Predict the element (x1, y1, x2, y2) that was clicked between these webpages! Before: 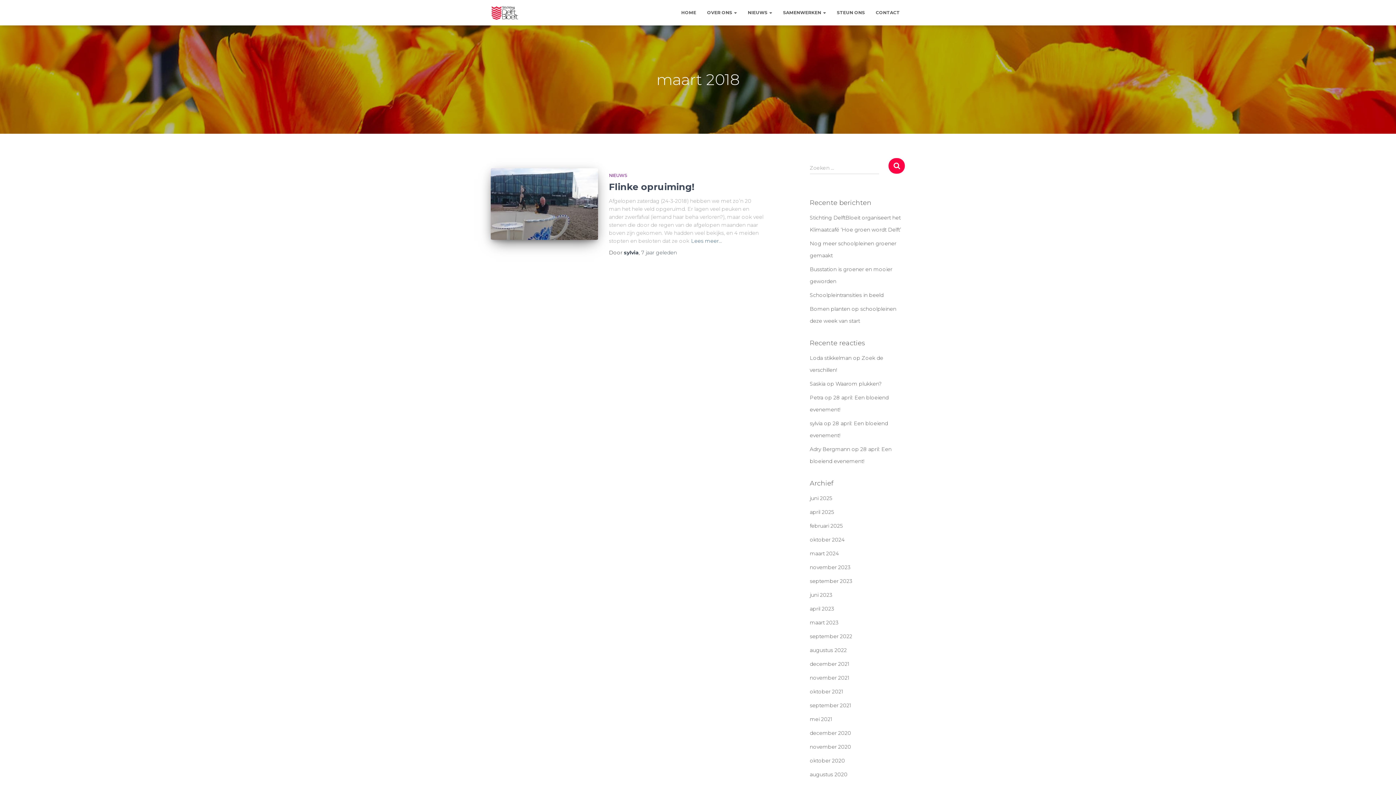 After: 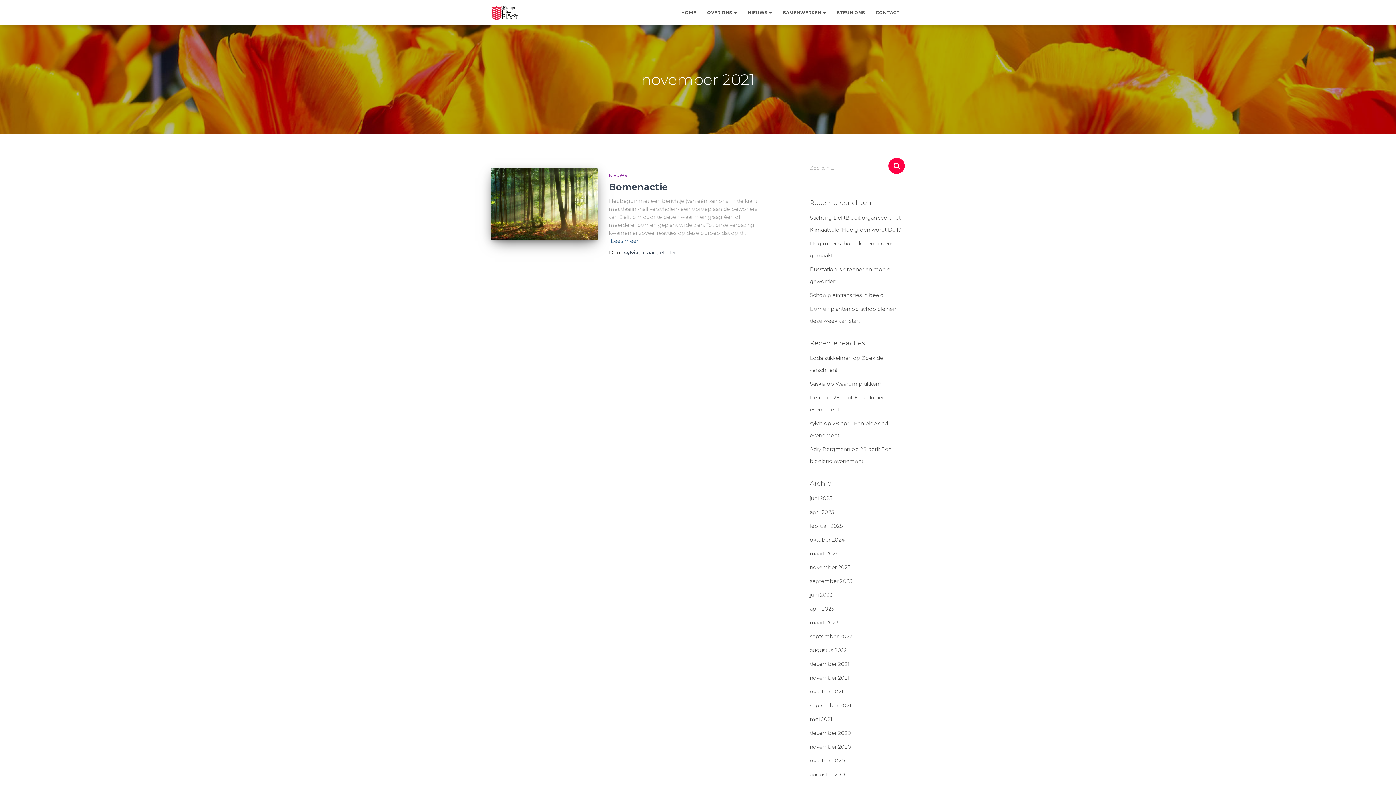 Action: bbox: (810, 674, 849, 681) label: november 2021